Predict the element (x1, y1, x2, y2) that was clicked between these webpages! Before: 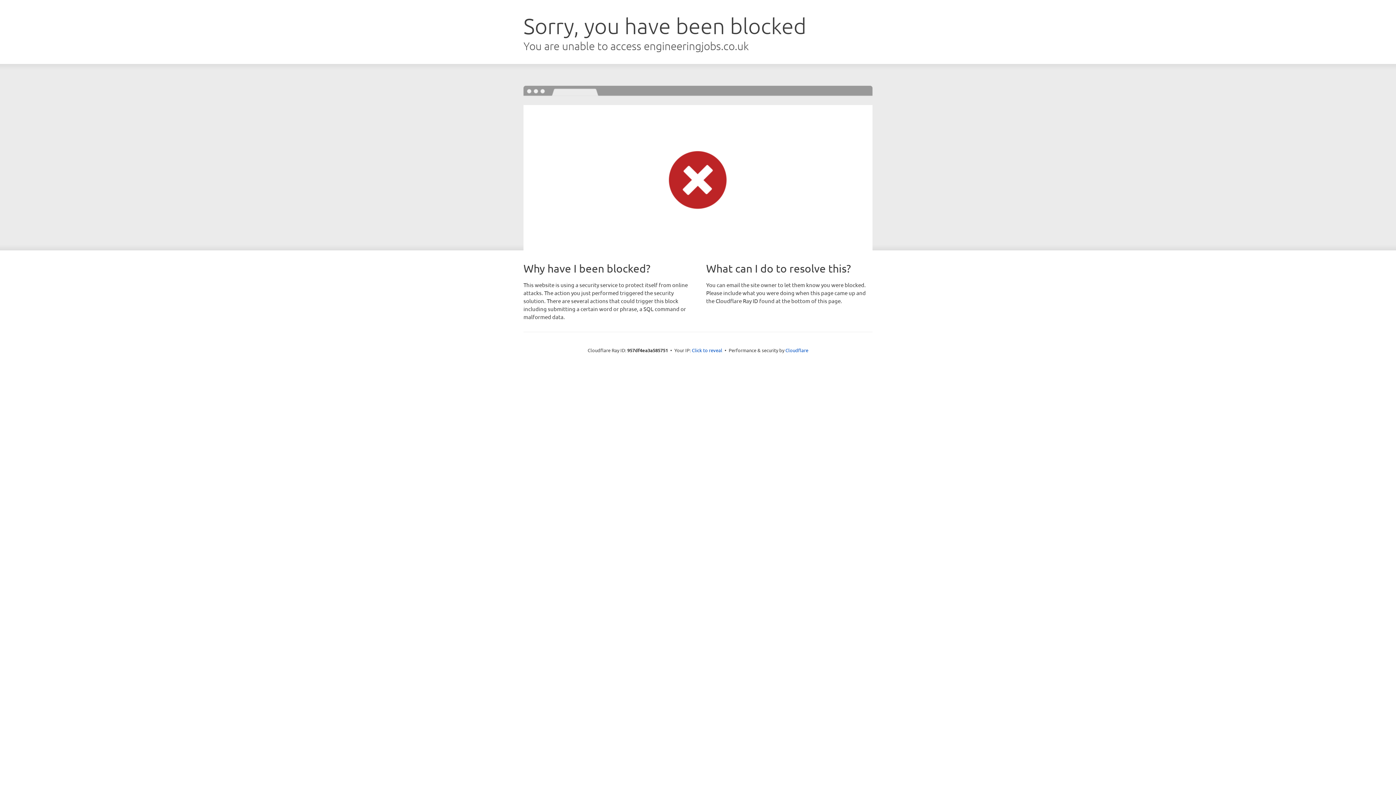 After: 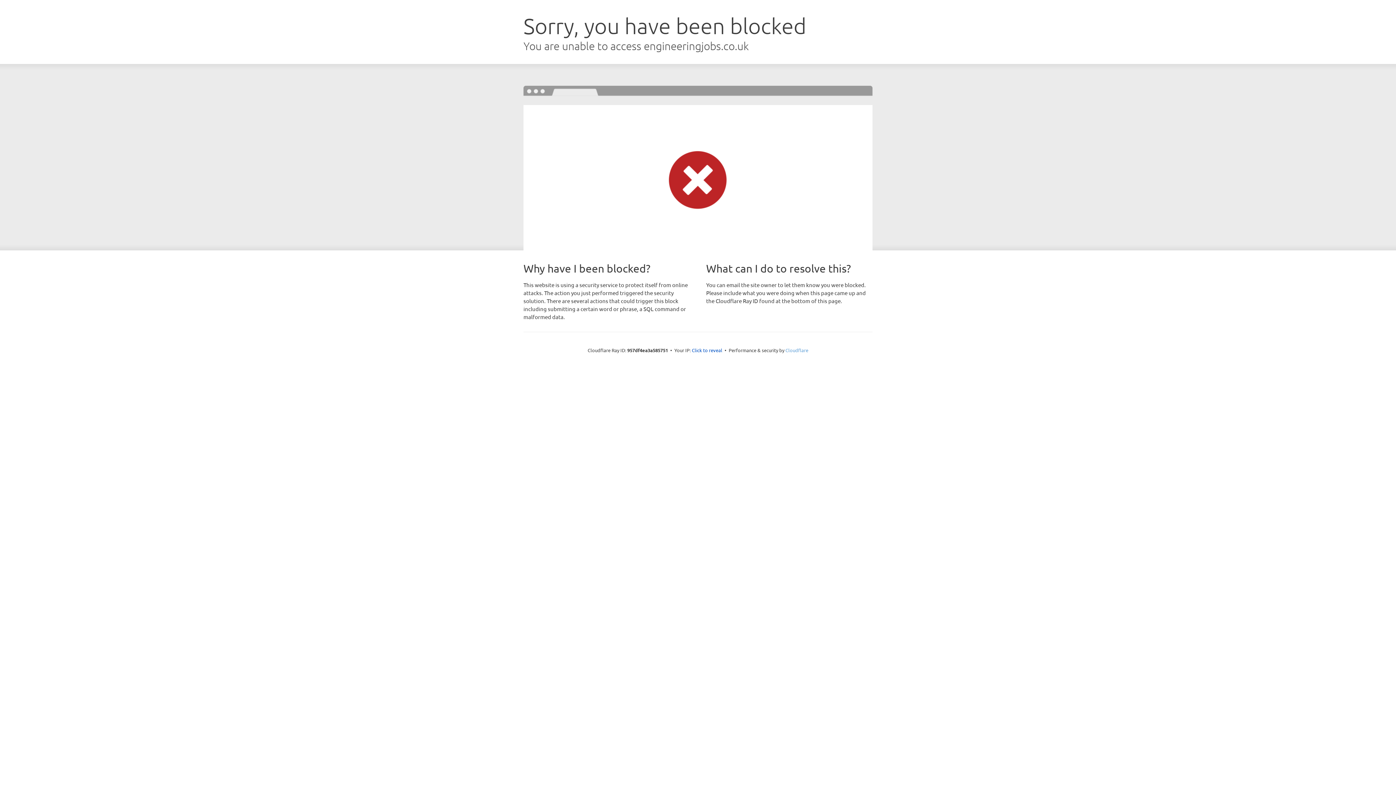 Action: bbox: (785, 347, 808, 353) label: Cloudflare